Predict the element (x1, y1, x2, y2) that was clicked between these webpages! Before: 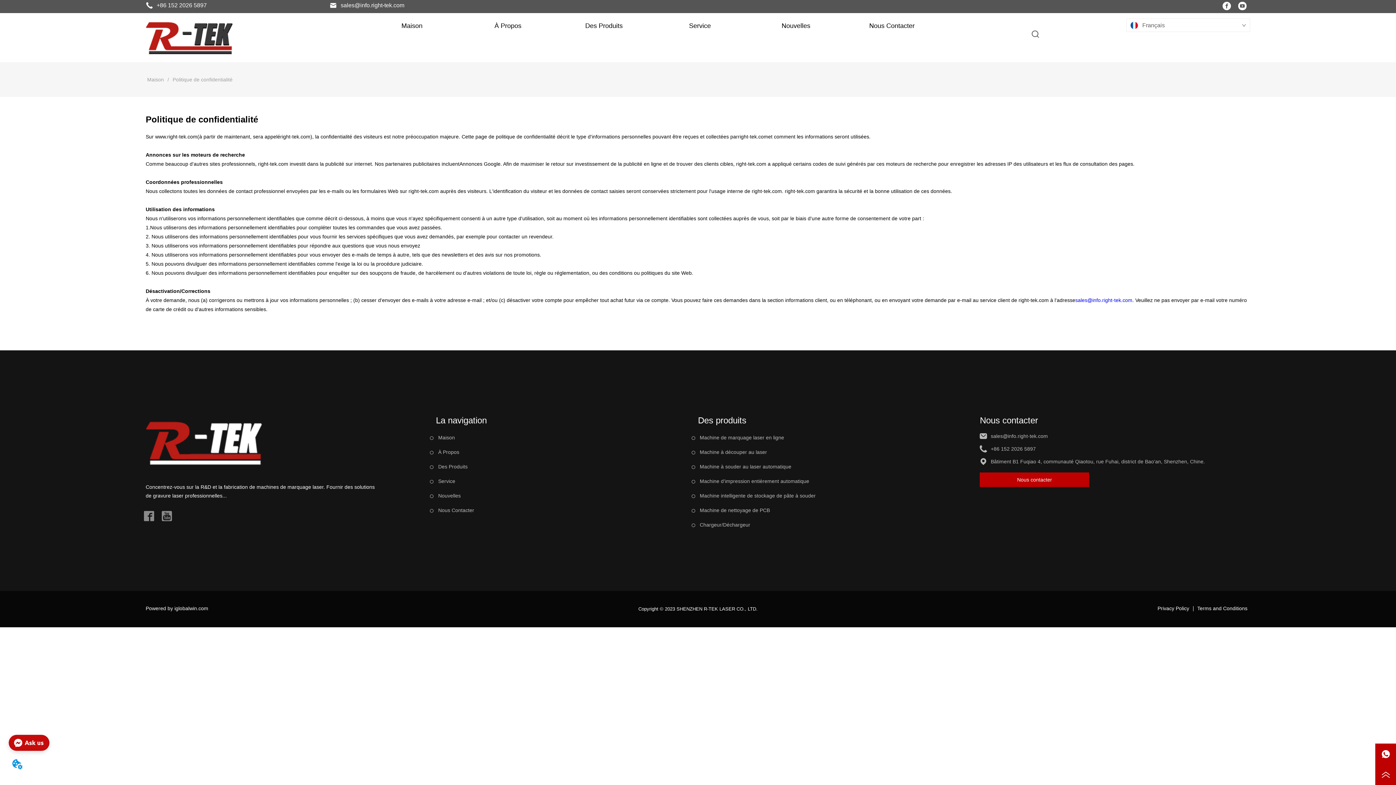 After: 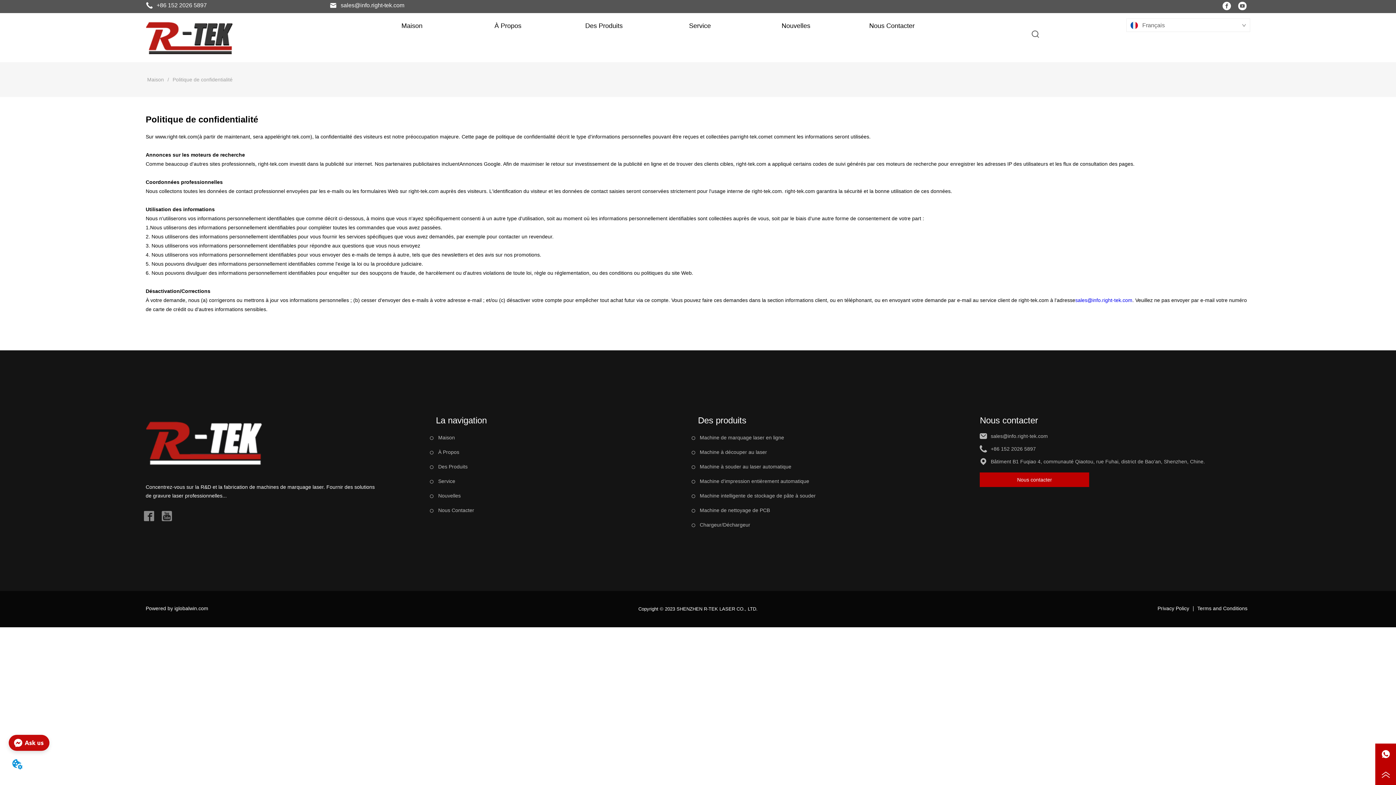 Action: bbox: (329, 1, 882, 9) label: sales@info.right-tek.com